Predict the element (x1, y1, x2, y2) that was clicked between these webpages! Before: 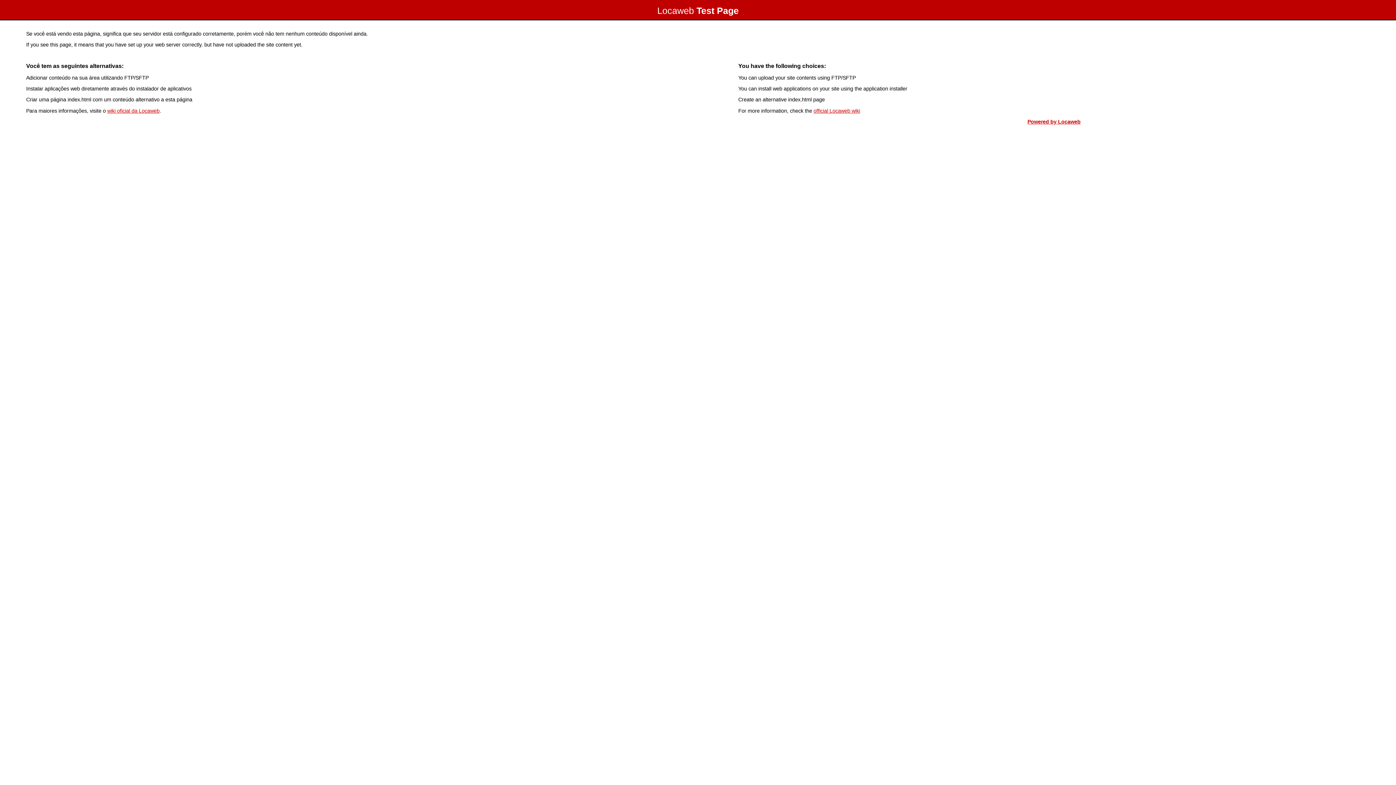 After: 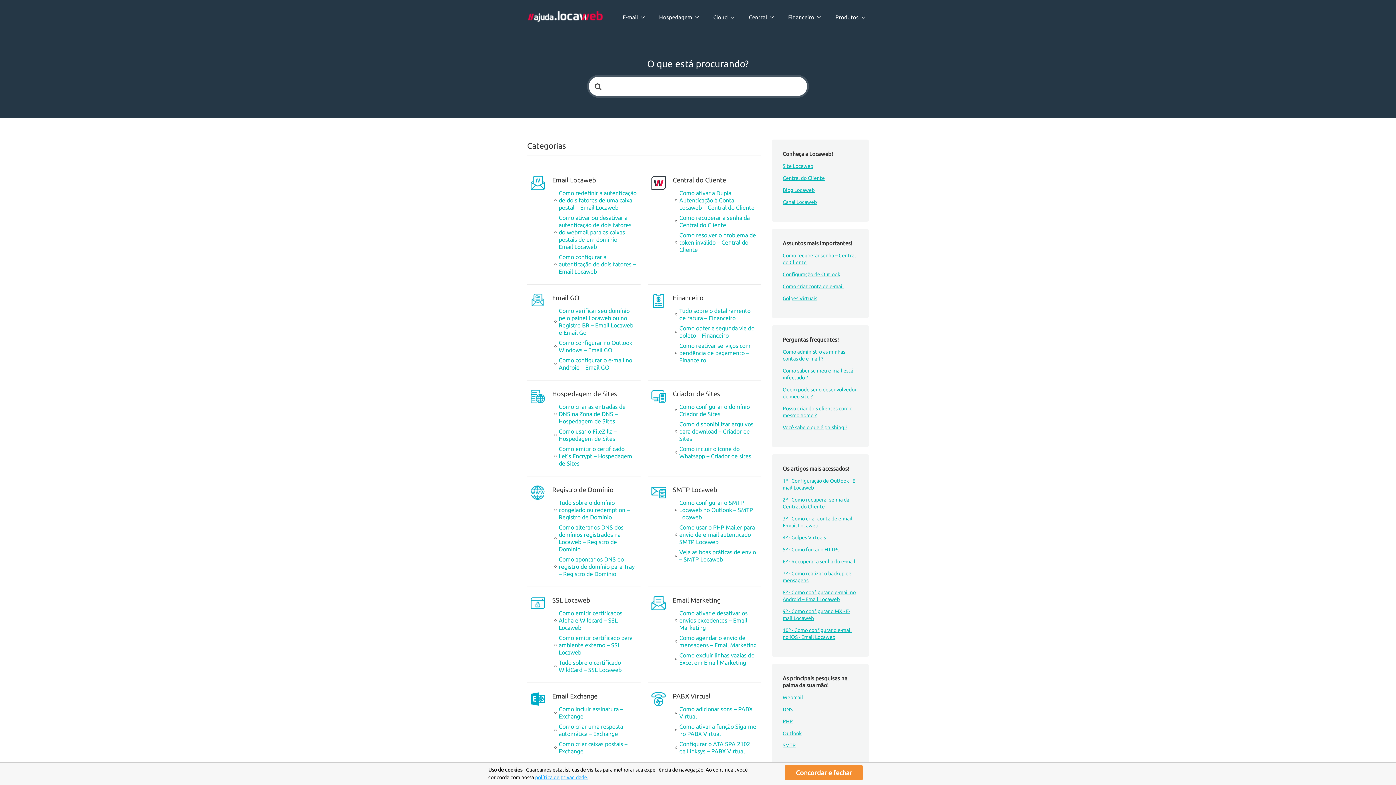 Action: bbox: (107, 107, 159, 113) label: wiki oficial da Locaweb